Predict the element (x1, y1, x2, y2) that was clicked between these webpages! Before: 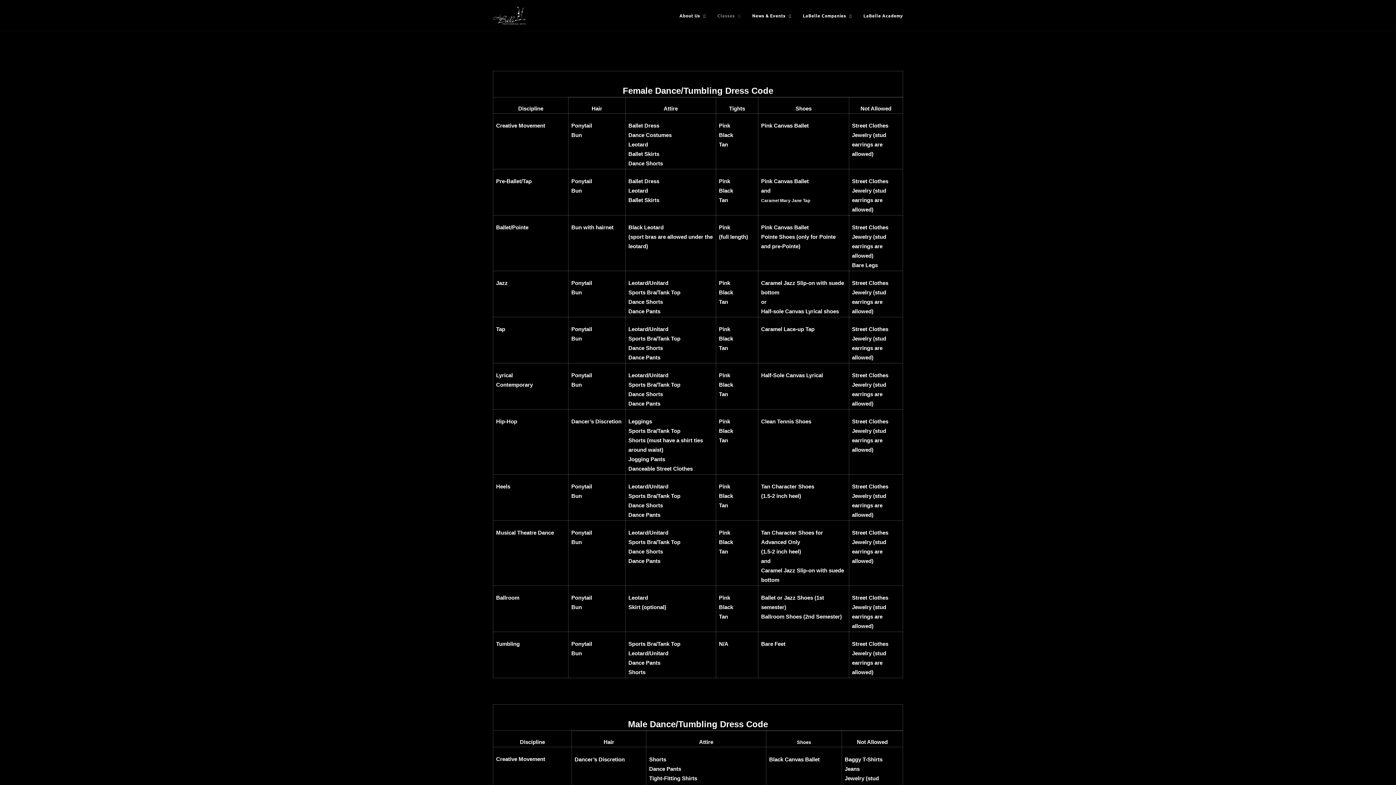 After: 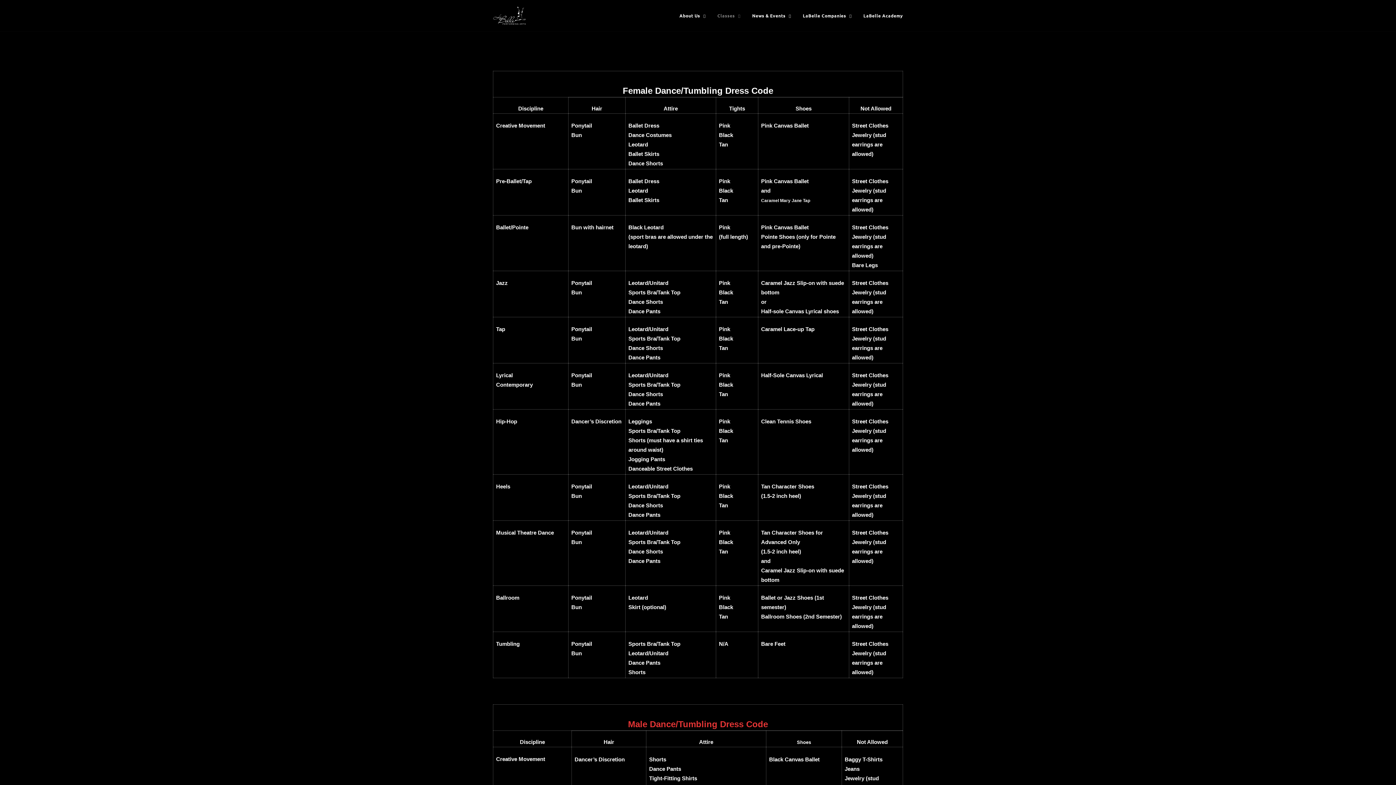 Action: bbox: (628, 719, 768, 729) label: Male Dance/Tumbling Dress Code